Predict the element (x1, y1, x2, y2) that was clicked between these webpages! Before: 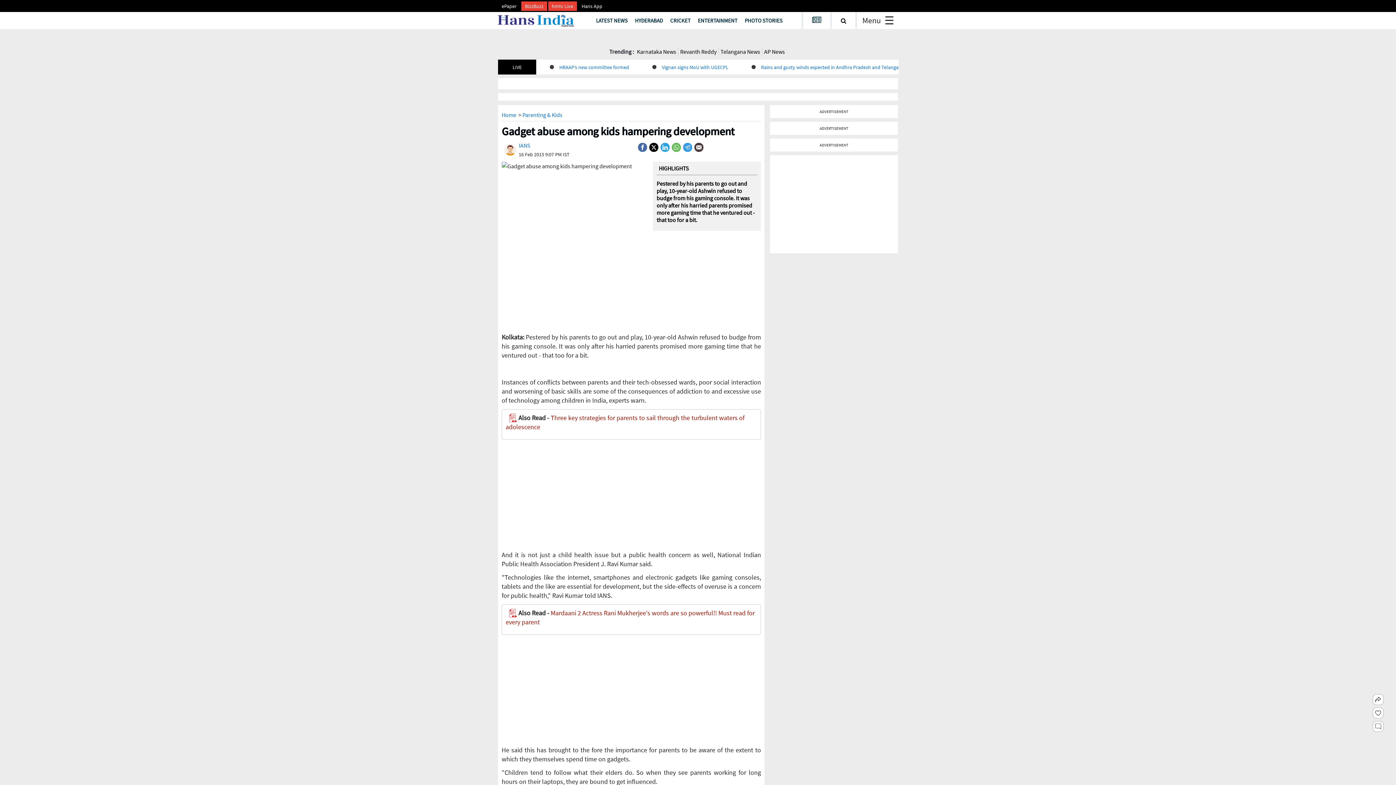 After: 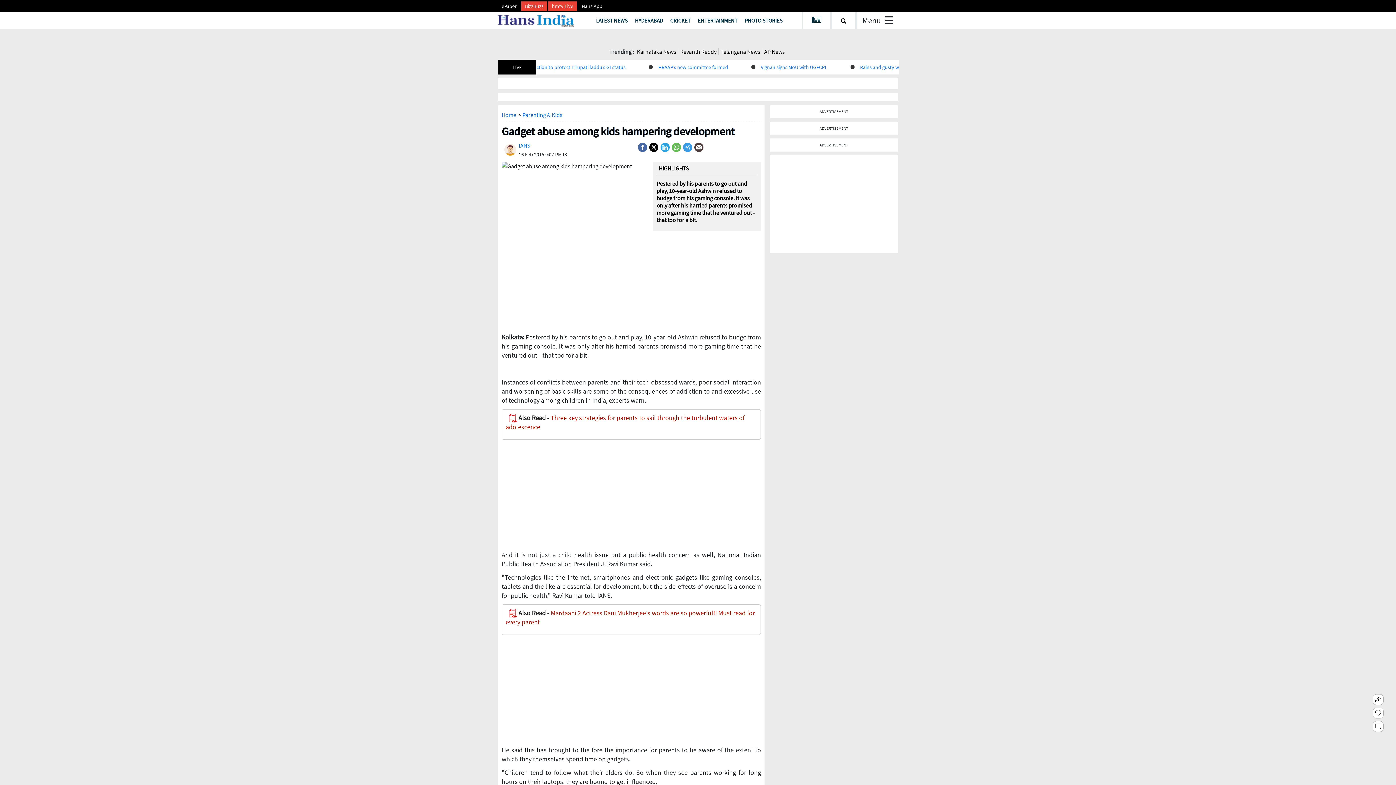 Action: bbox: (683, 128, 692, 136)